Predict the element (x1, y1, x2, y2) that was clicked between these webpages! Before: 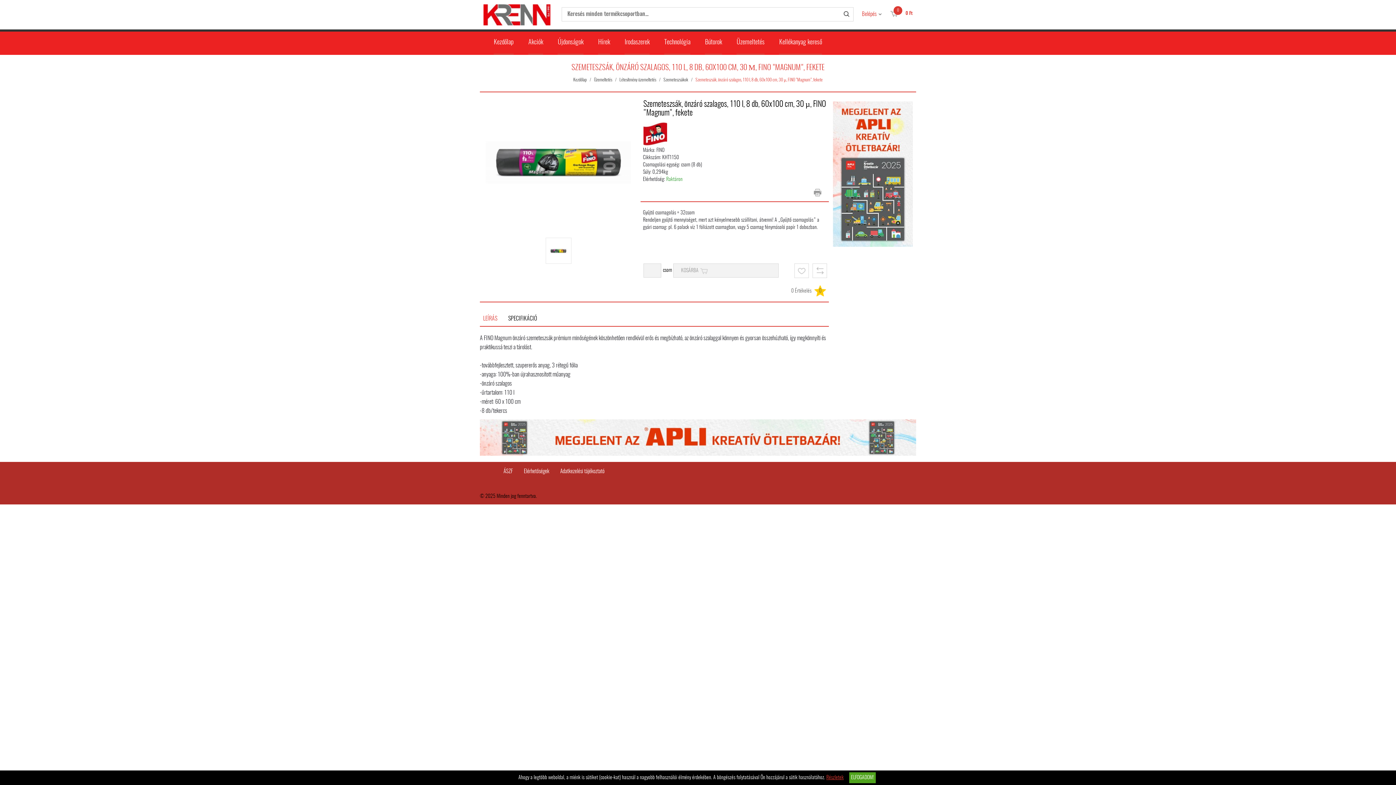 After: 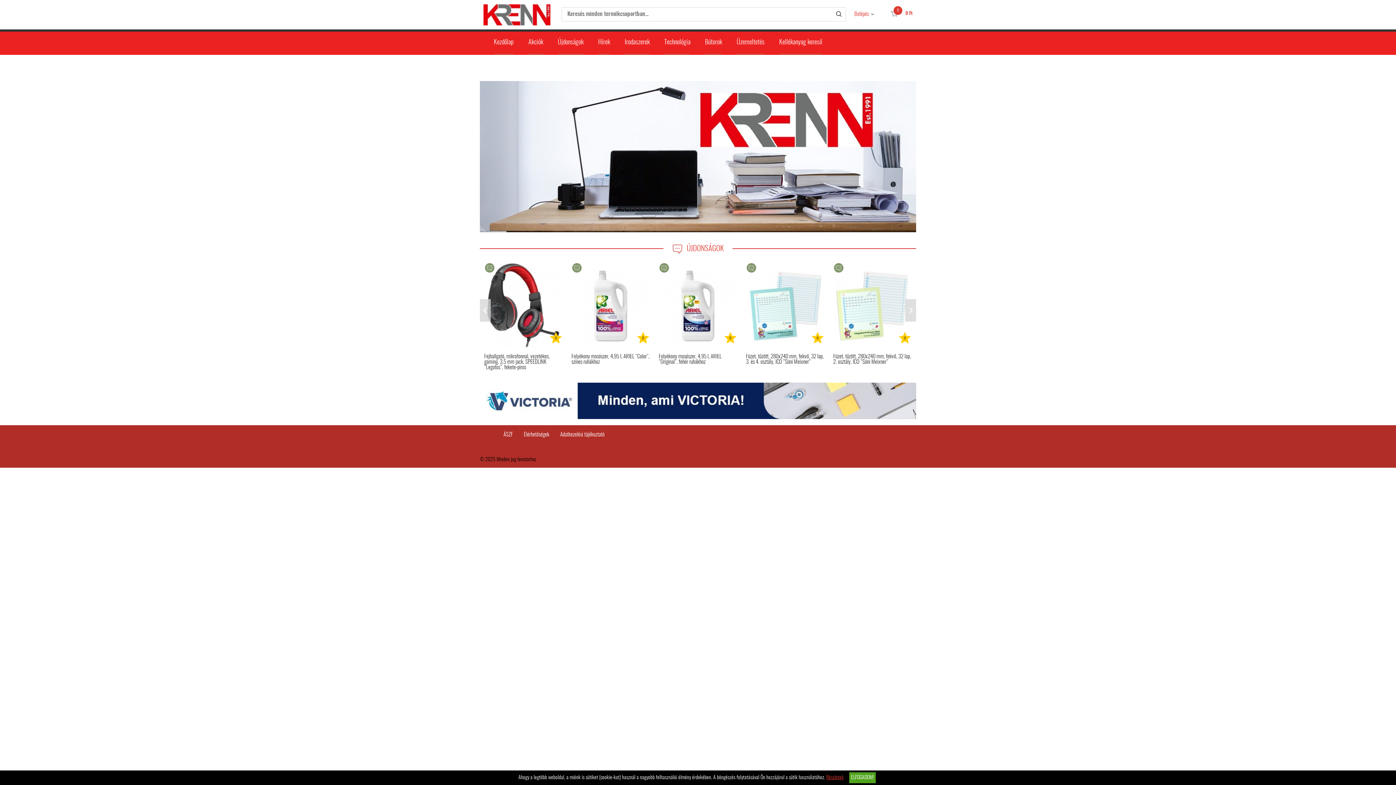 Action: label: Kezdőlap bbox: (573, 77, 586, 82)